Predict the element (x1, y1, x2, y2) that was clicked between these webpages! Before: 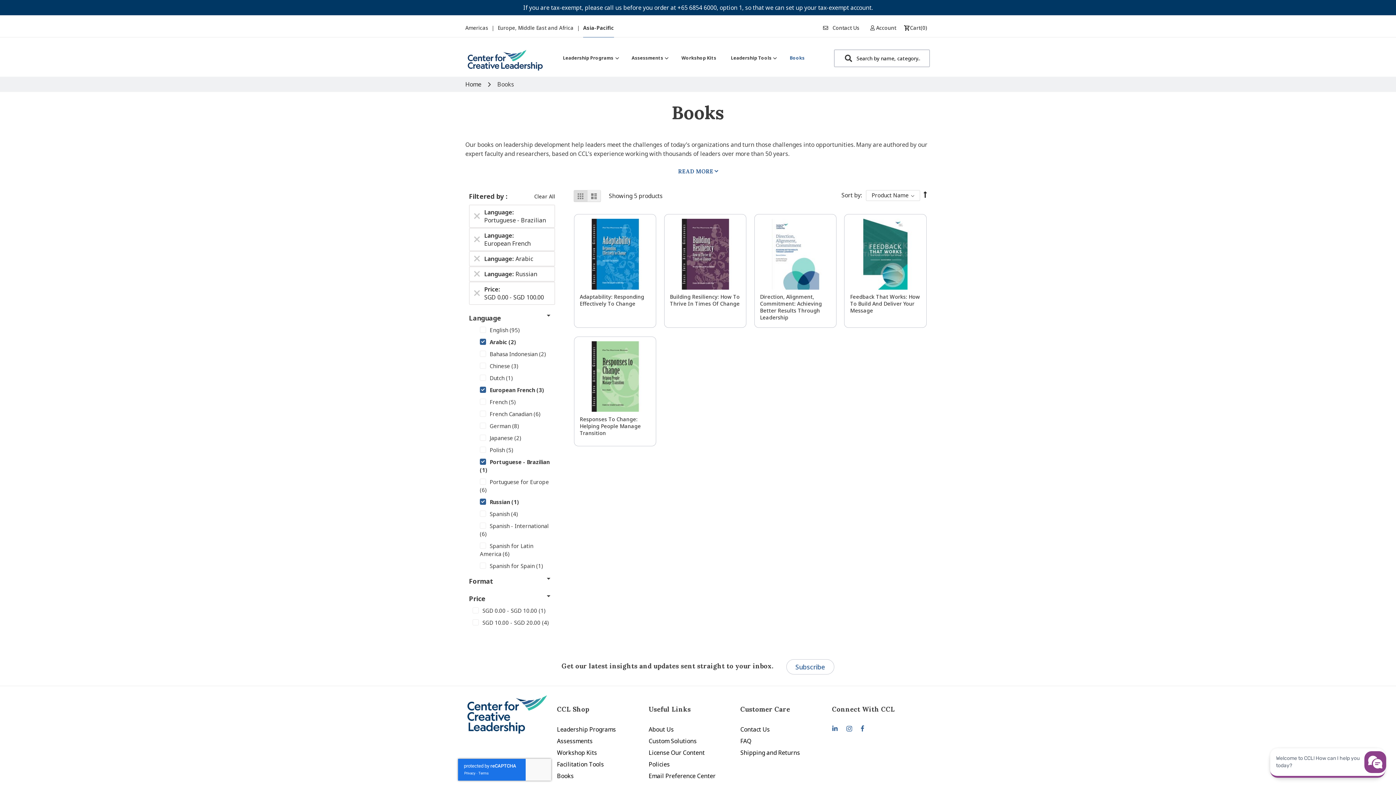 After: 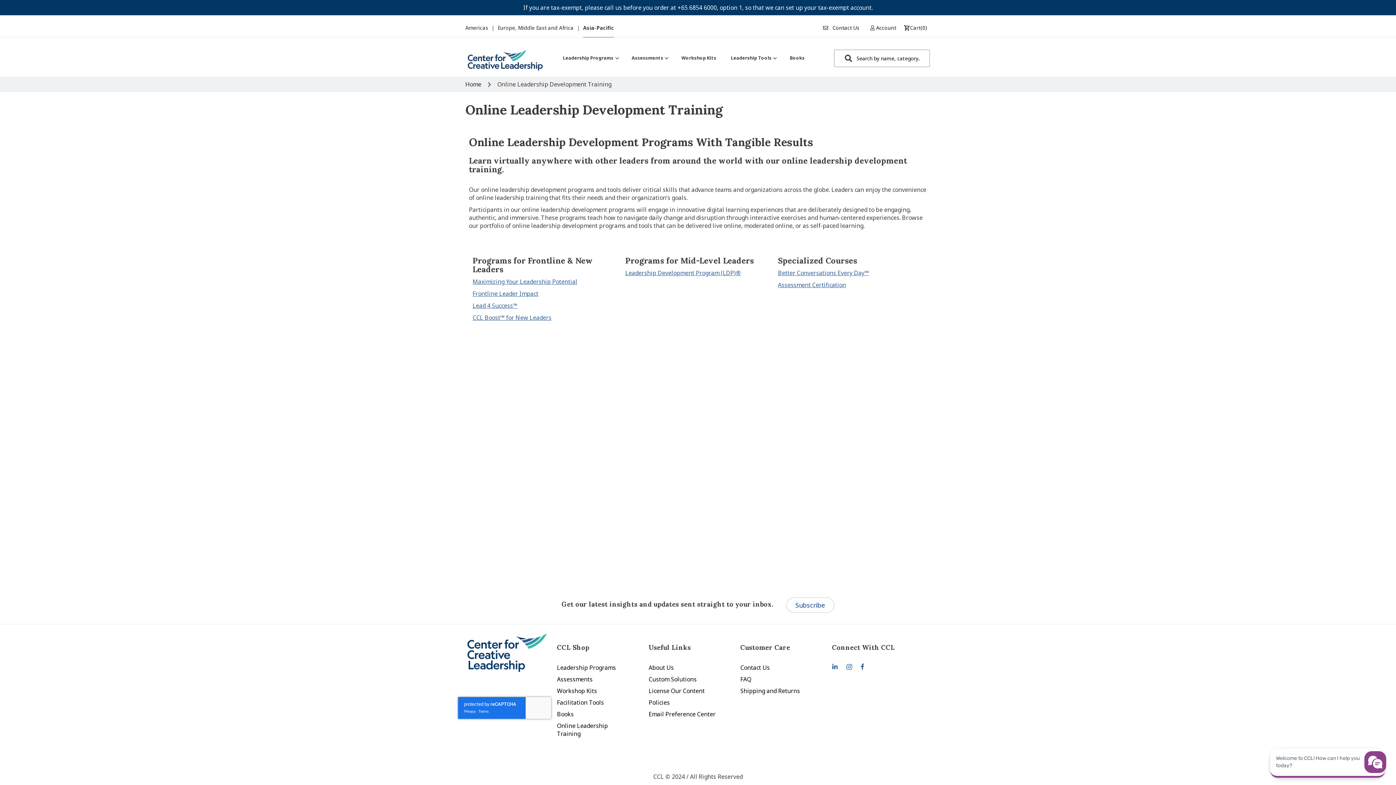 Action: bbox: (557, 764, 608, 780) label: Online Leadership Training